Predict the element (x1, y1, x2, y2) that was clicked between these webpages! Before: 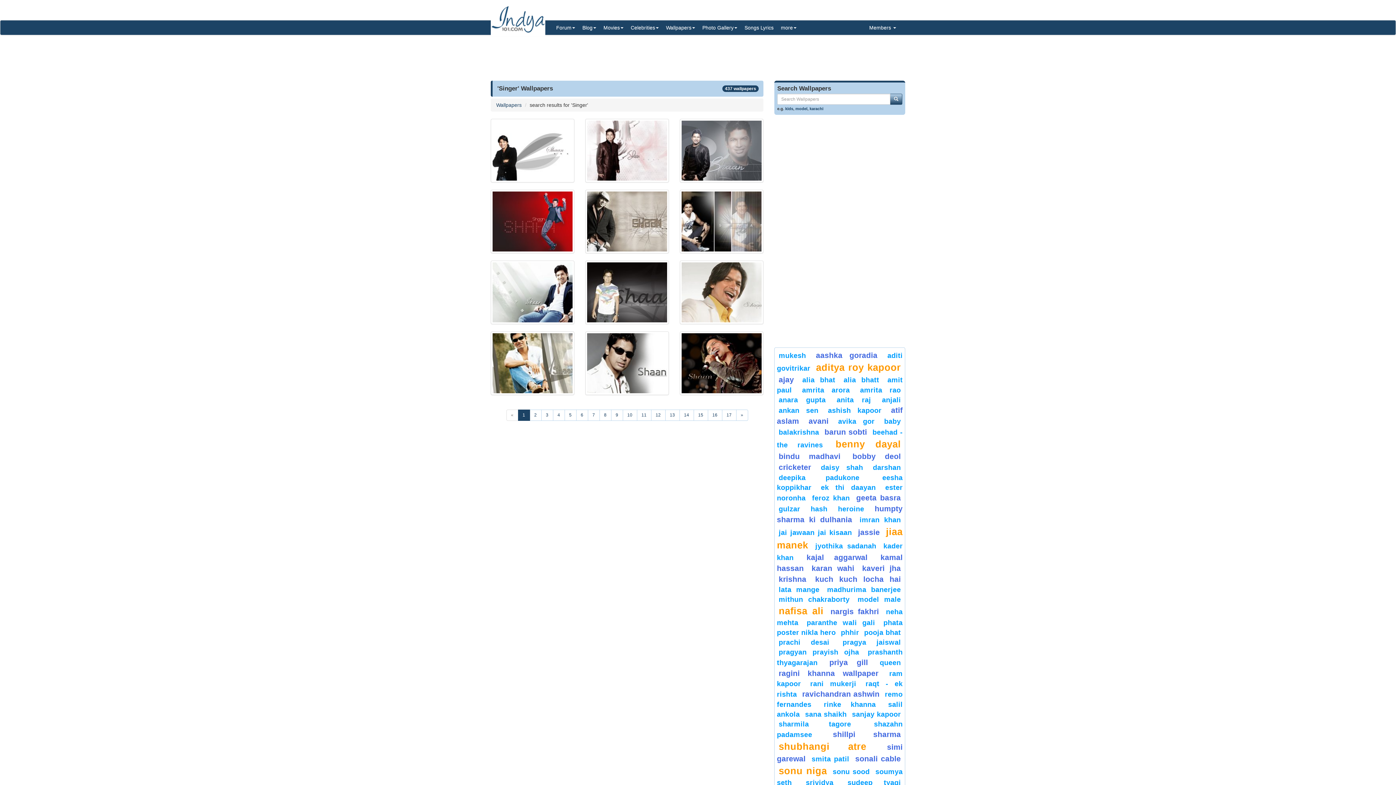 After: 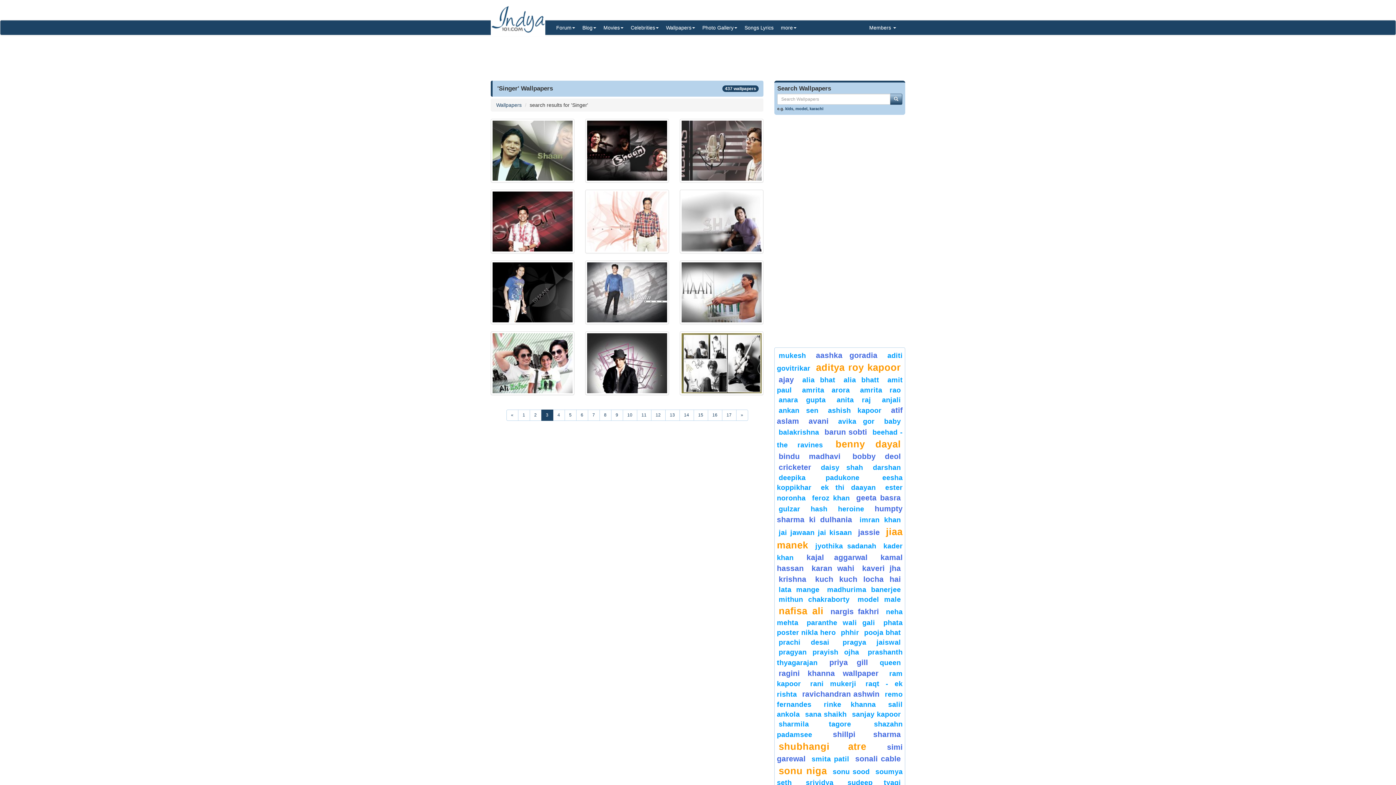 Action: bbox: (541, 409, 553, 421) label: 3